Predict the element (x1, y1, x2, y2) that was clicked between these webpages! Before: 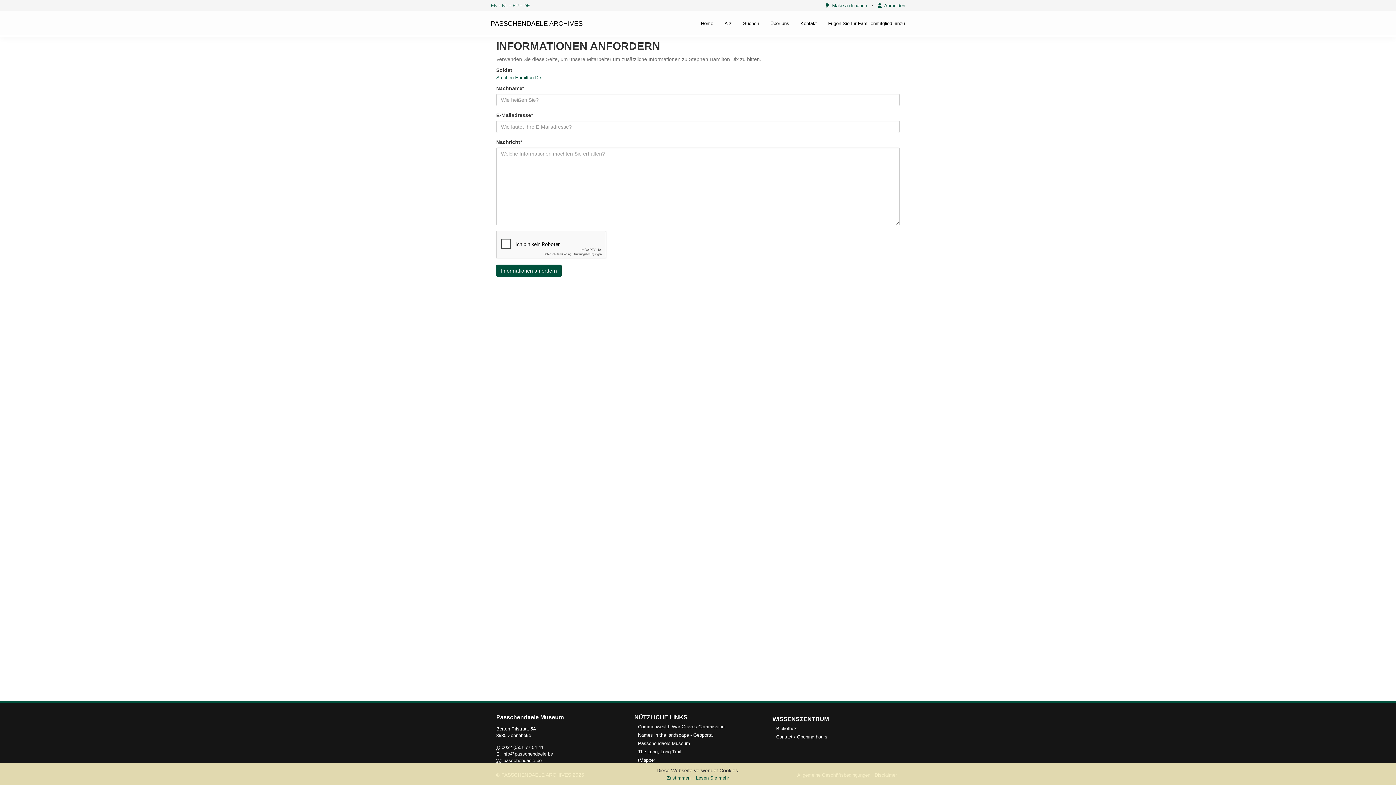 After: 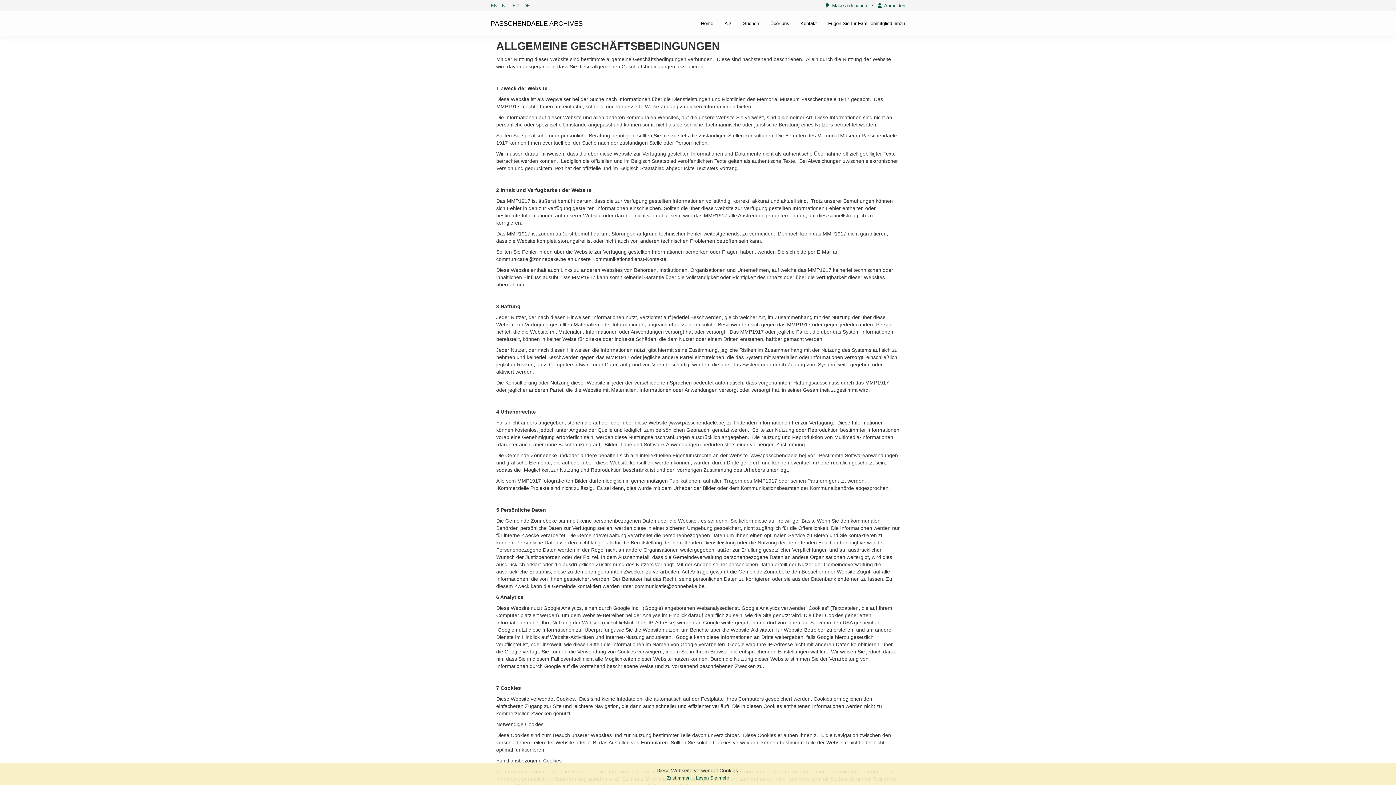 Action: label: Lesen Sie mehr bbox: (696, 775, 729, 781)